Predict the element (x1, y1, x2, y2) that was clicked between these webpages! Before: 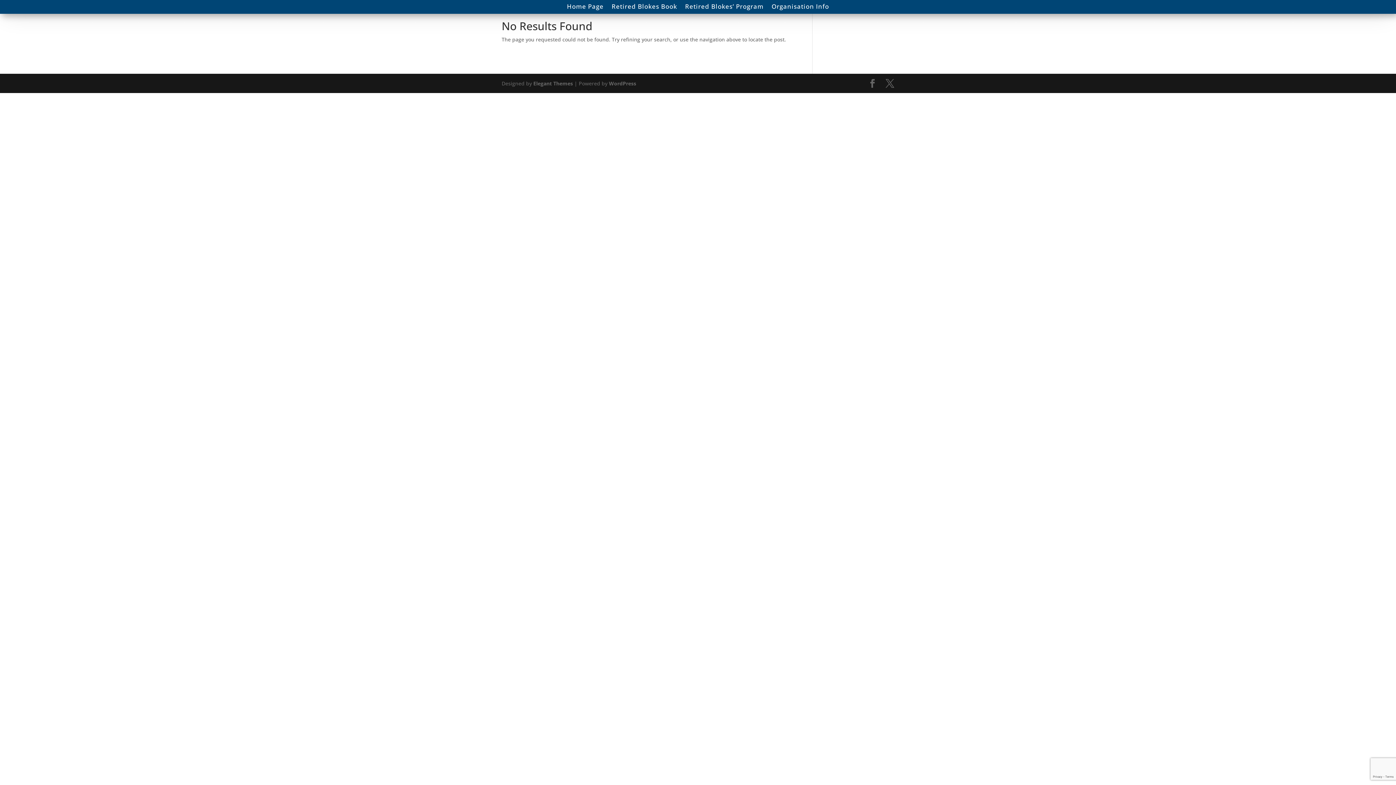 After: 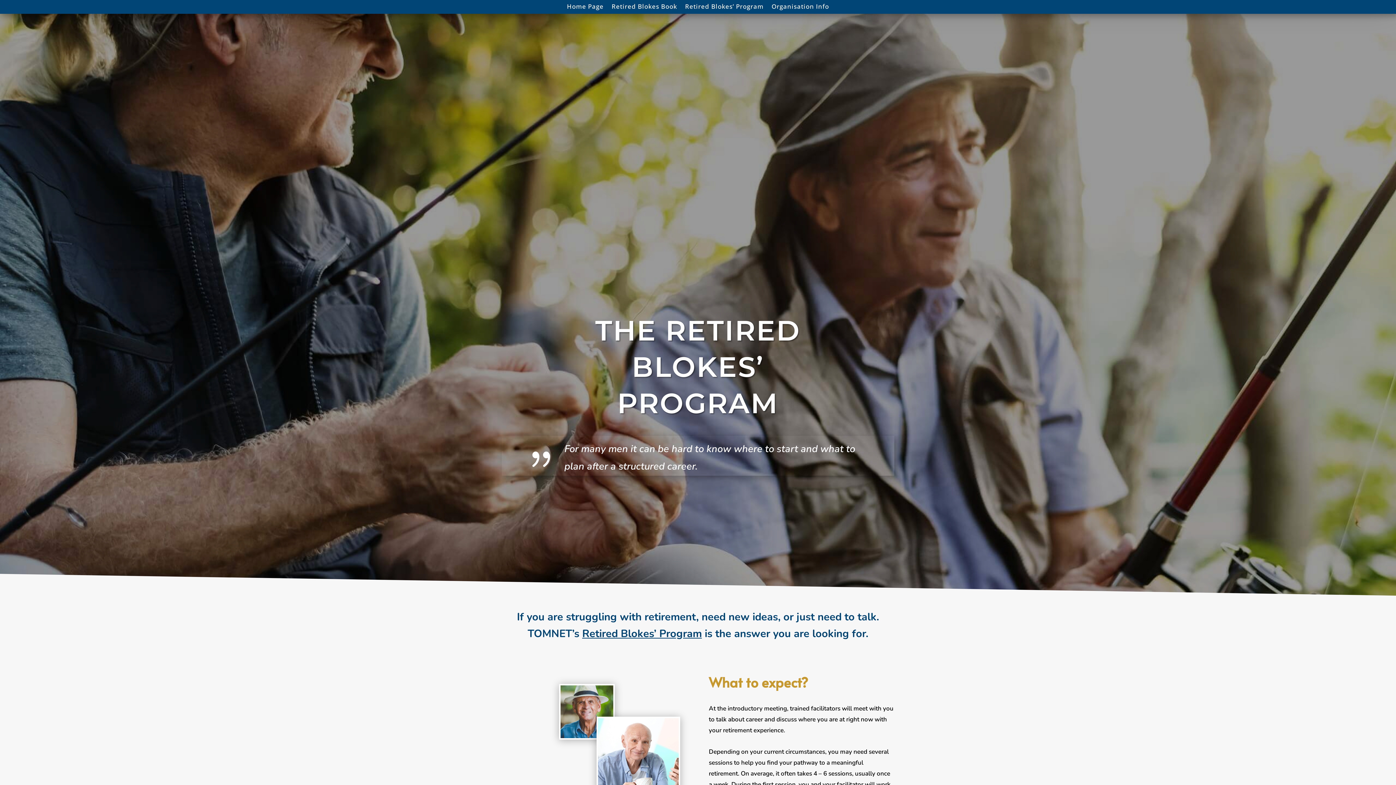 Action: label: Retired Blokes’ Program bbox: (685, 2, 763, 13)